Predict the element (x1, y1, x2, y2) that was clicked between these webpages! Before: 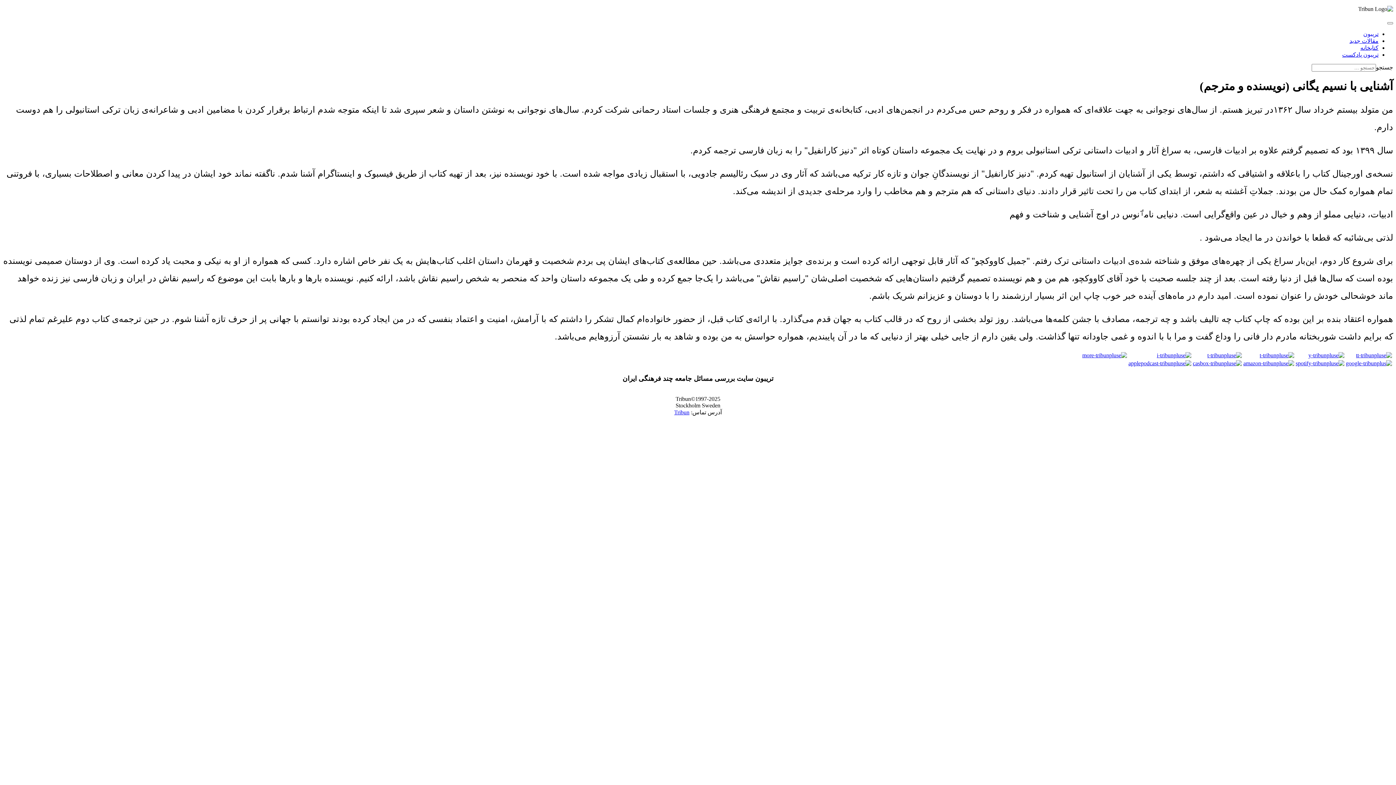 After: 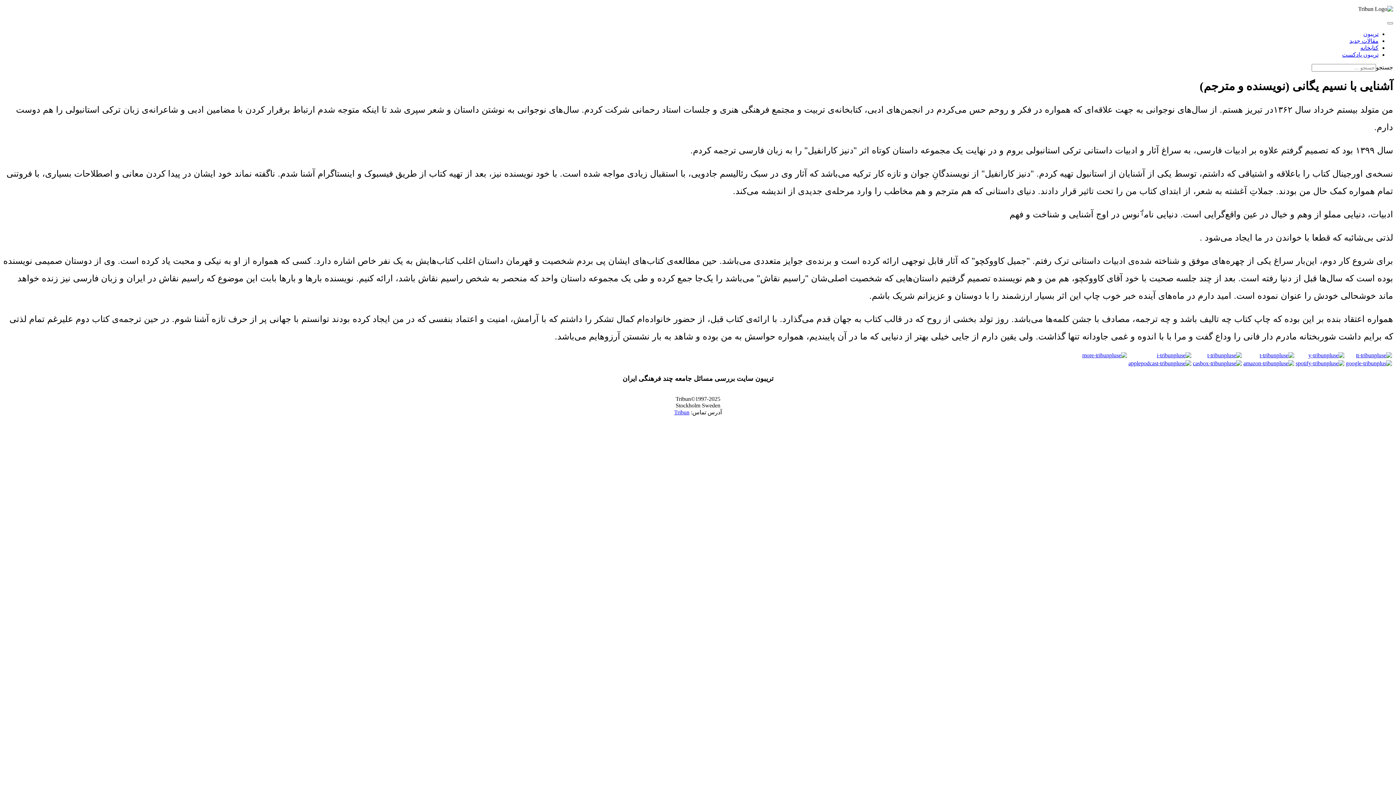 Action: bbox: (1296, 360, 1344, 366)